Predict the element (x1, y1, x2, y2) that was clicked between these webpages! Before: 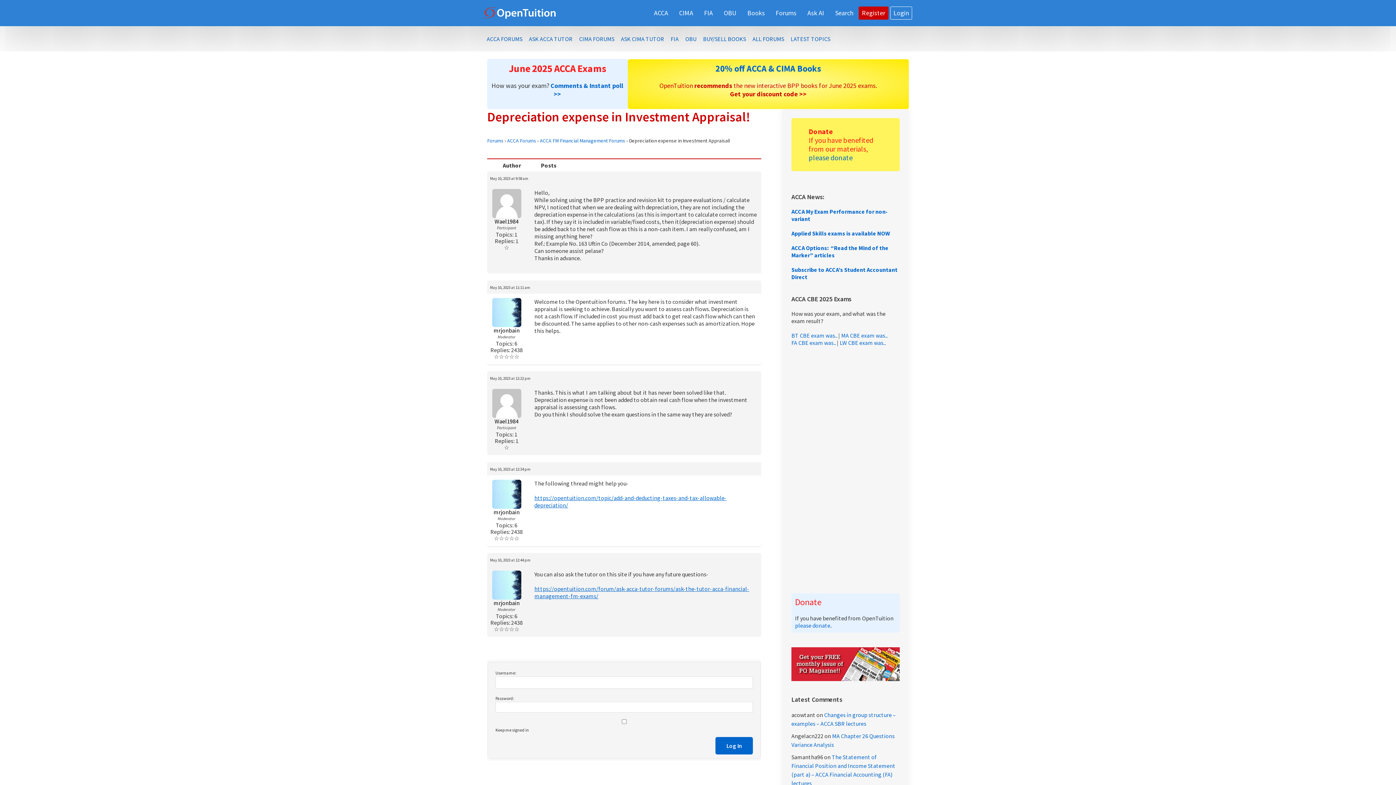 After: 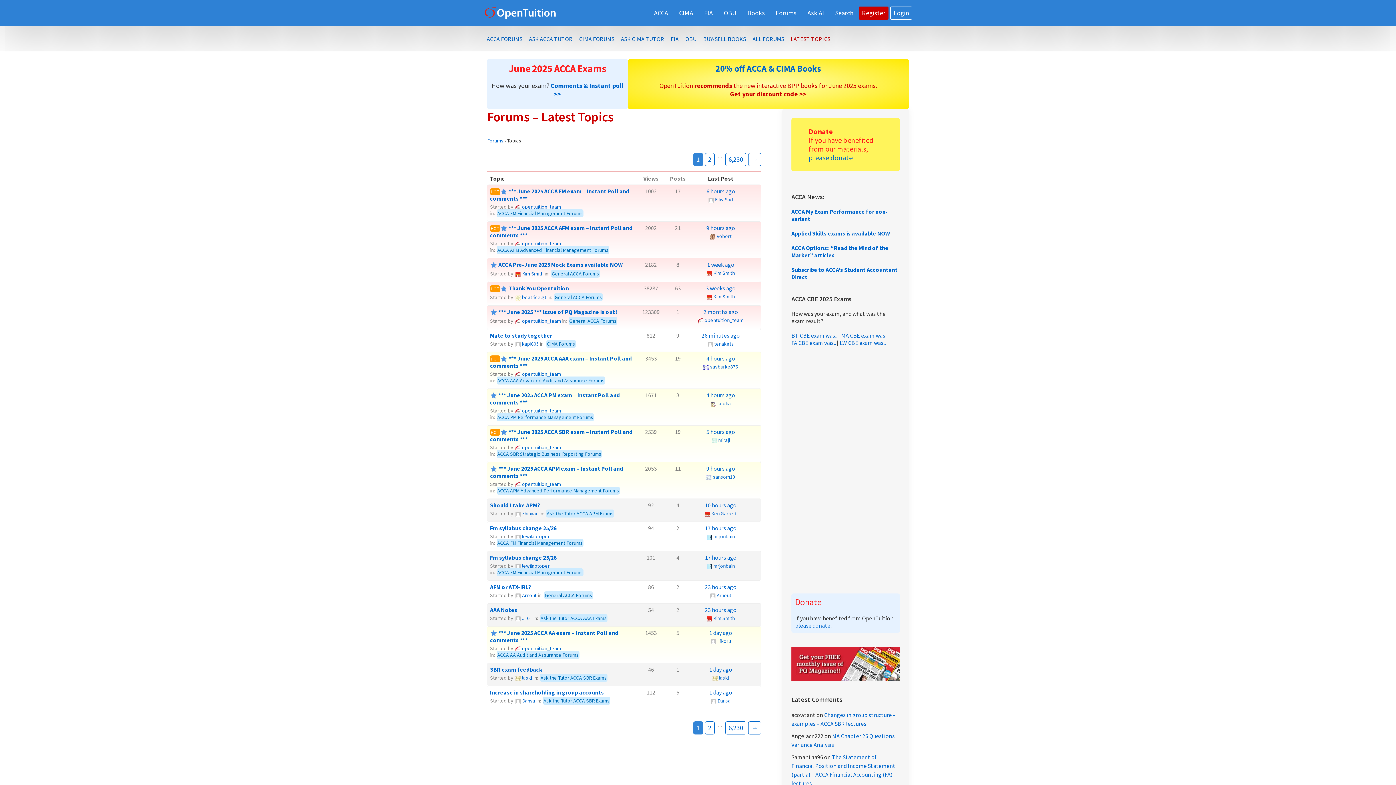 Action: label: LATEST TOPICS bbox: (789, 33, 832, 44)